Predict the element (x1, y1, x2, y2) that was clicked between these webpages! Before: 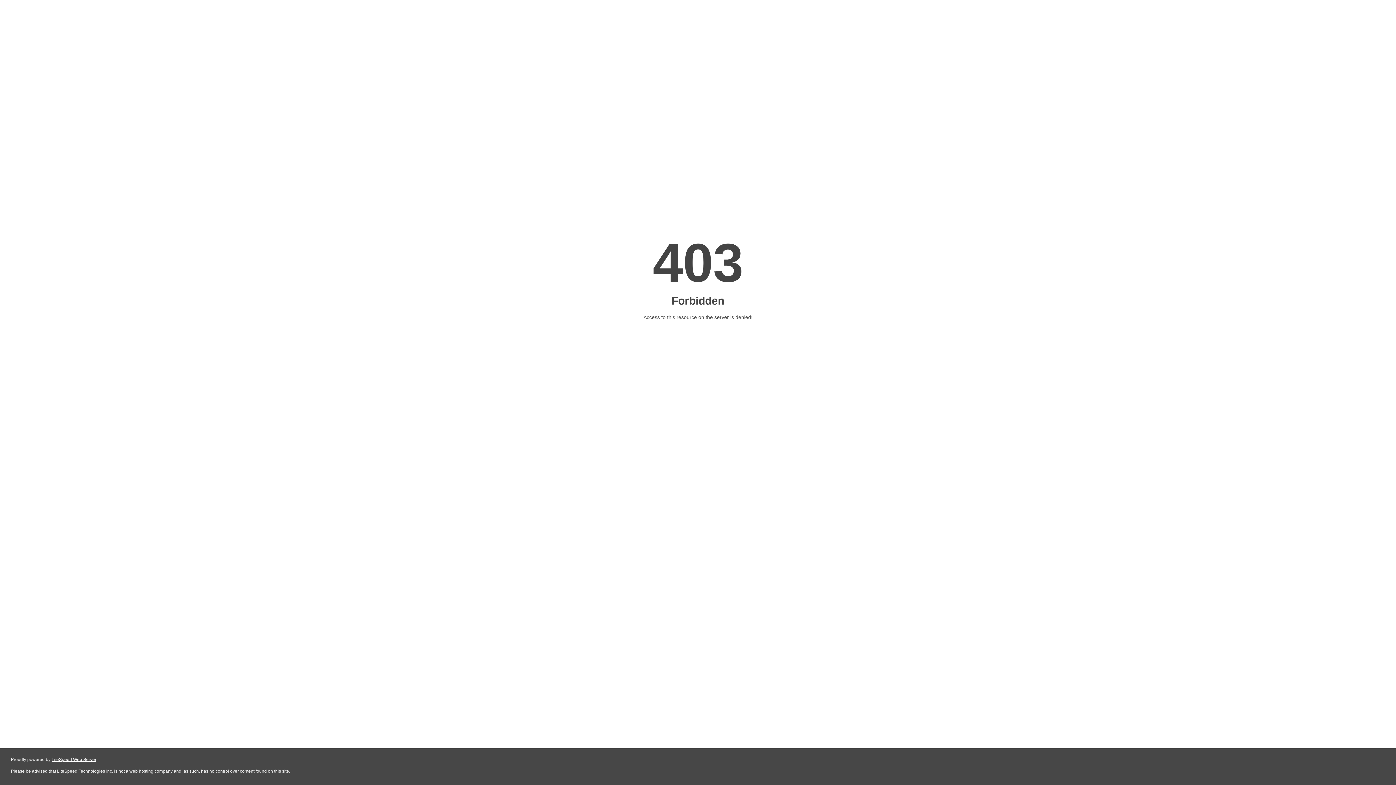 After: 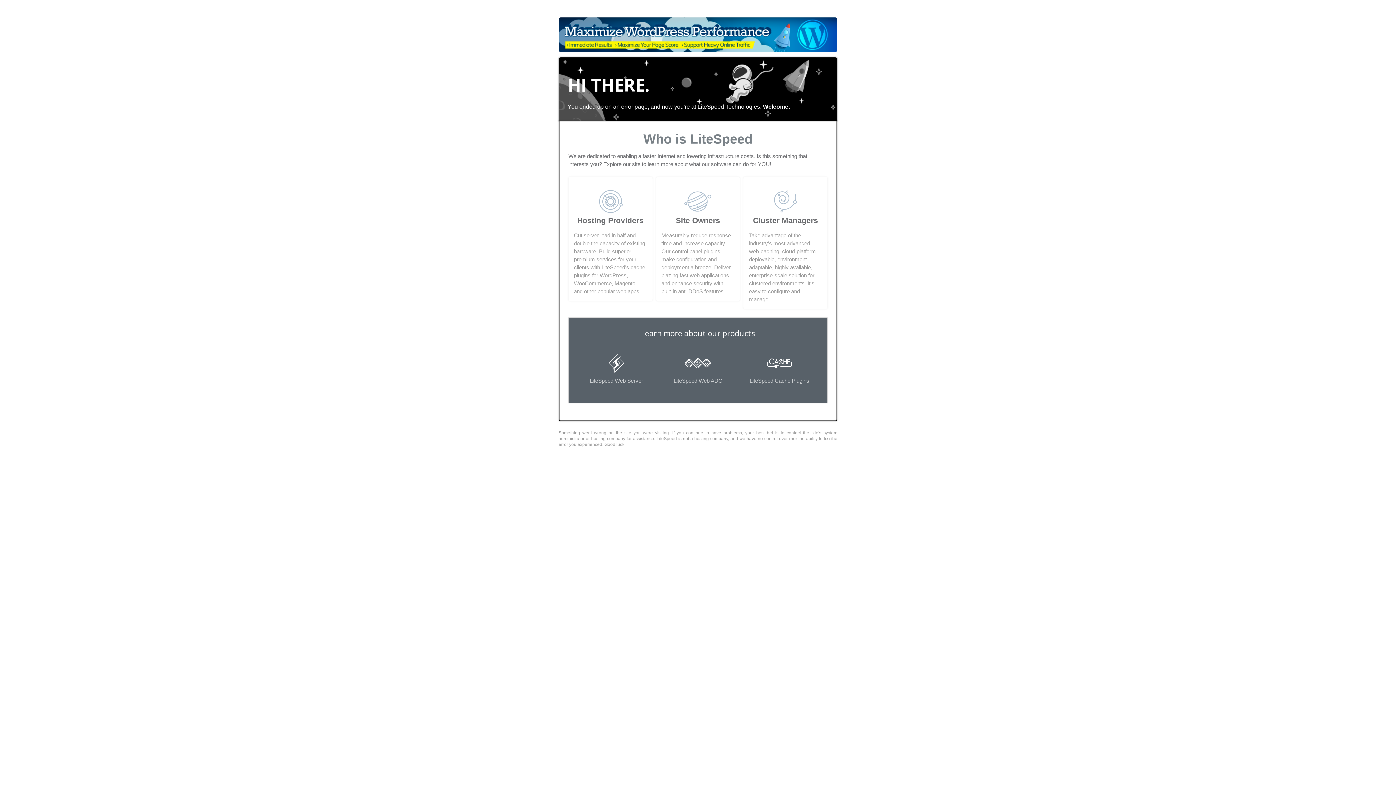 Action: label: LiteSpeed Web Server bbox: (51, 757, 96, 762)